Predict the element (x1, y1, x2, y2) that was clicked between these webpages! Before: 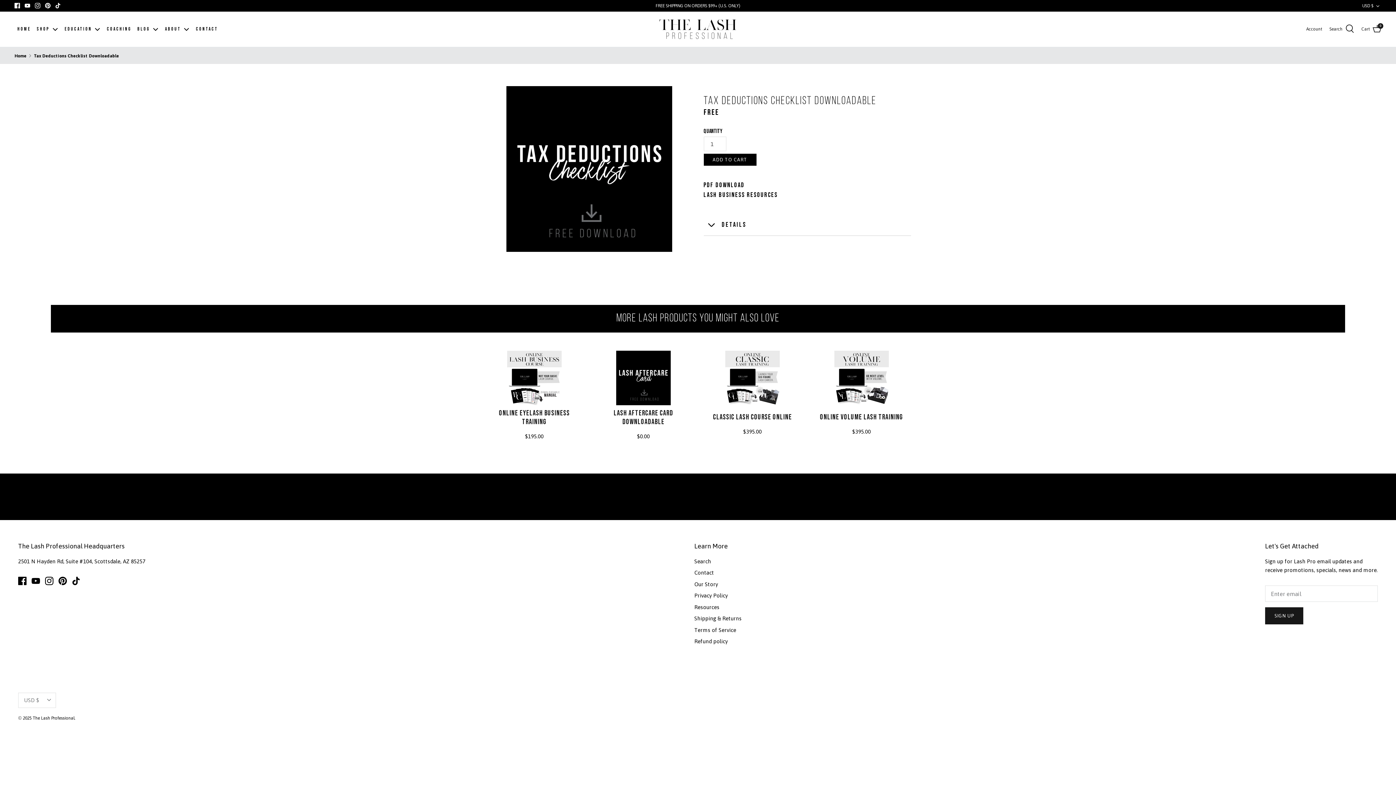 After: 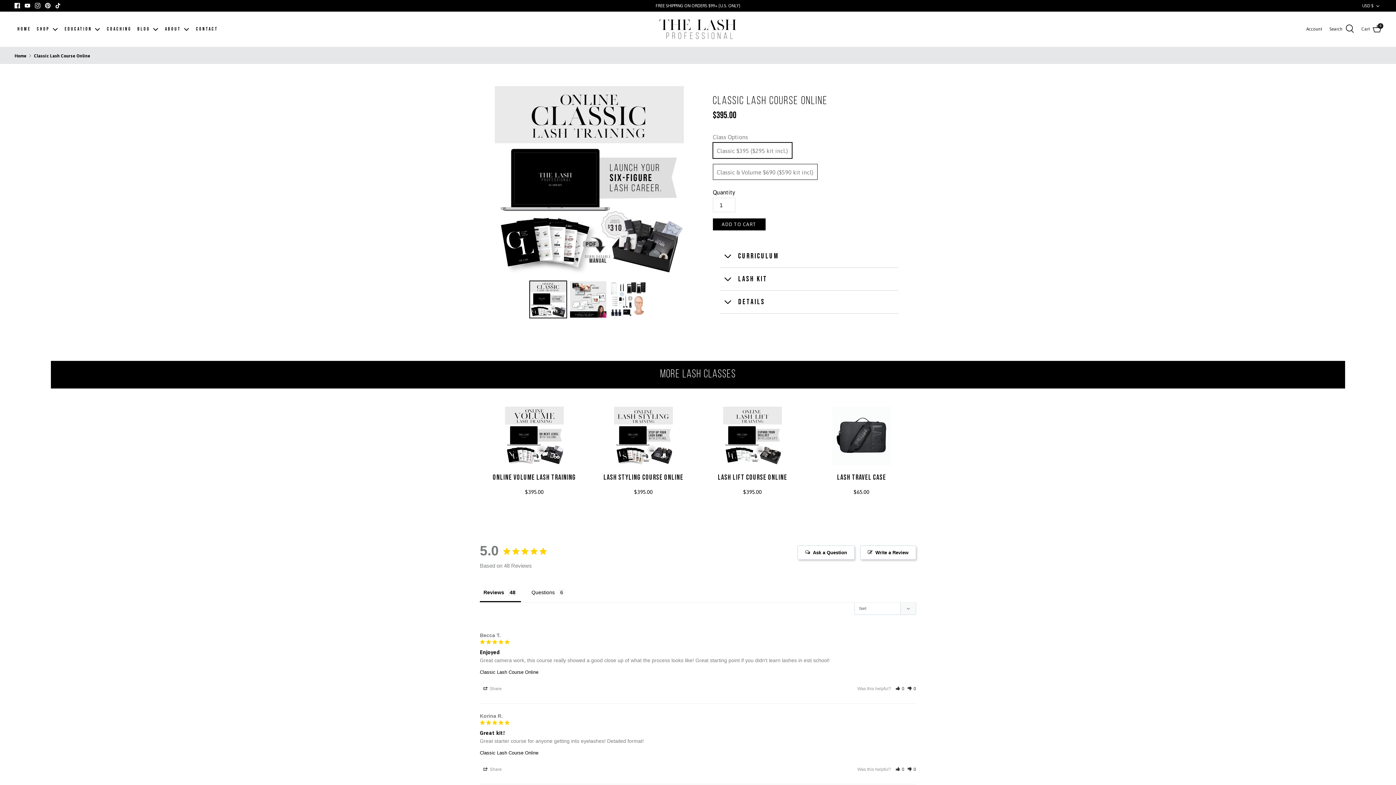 Action: label: Classic Lash Course Online bbox: (713, 413, 792, 421)